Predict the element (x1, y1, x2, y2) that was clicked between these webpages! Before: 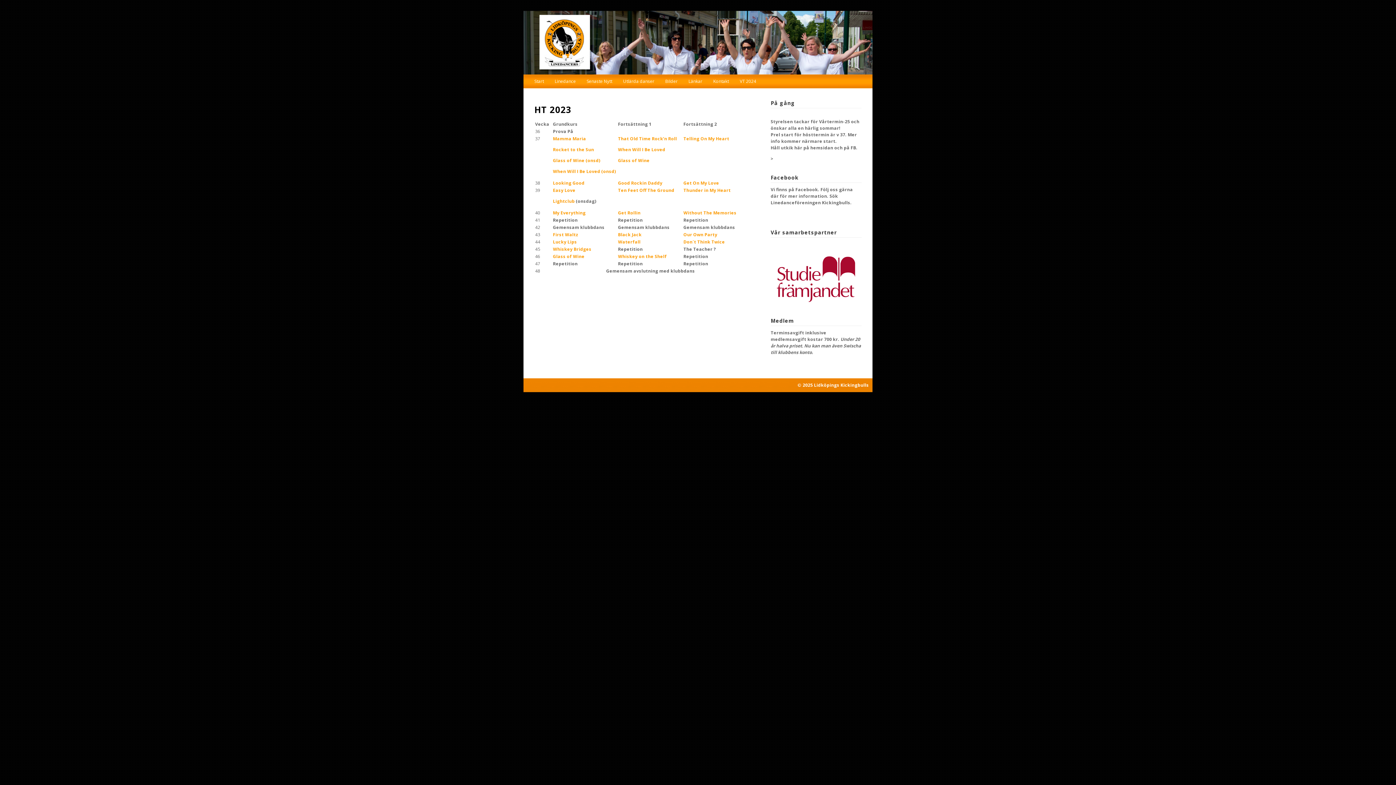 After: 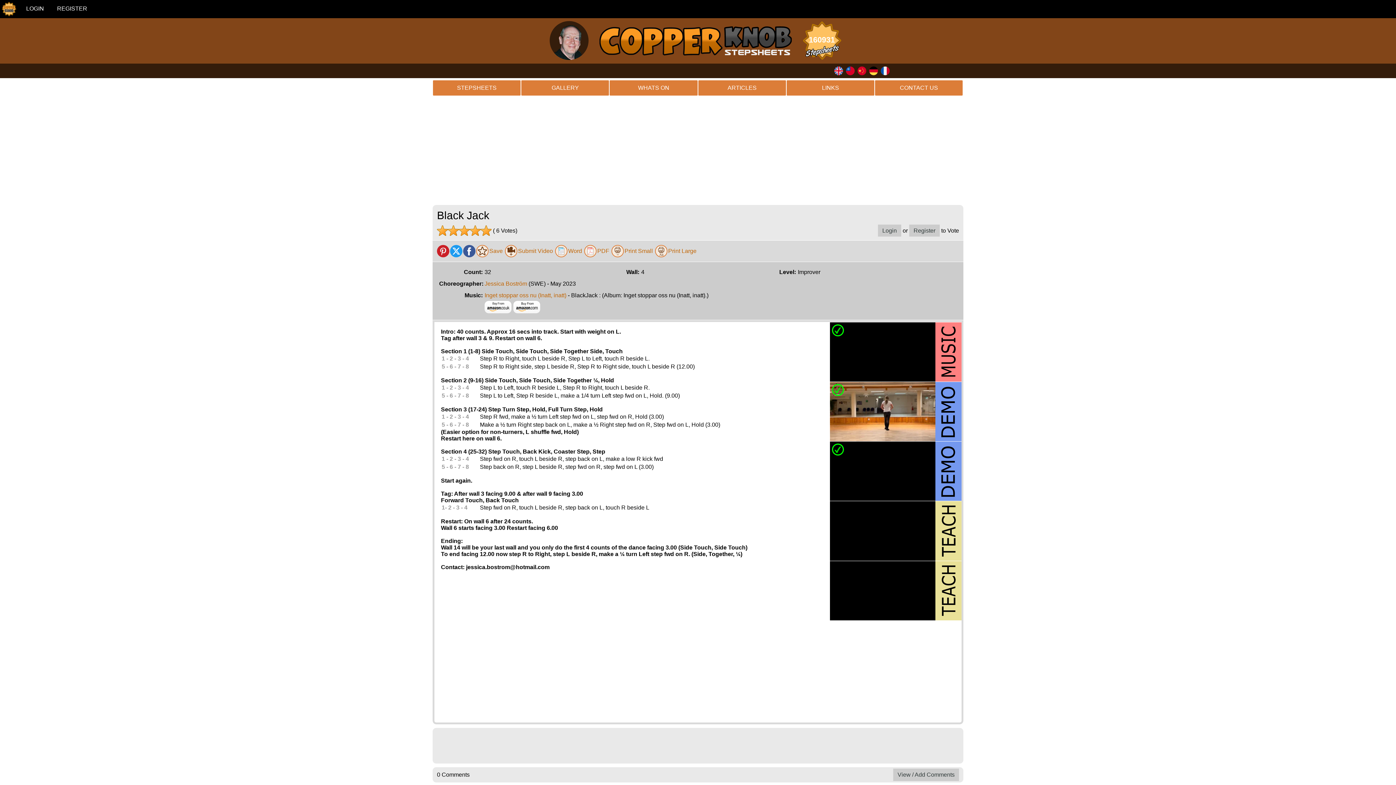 Action: bbox: (618, 231, 641, 237) label: Black Jack